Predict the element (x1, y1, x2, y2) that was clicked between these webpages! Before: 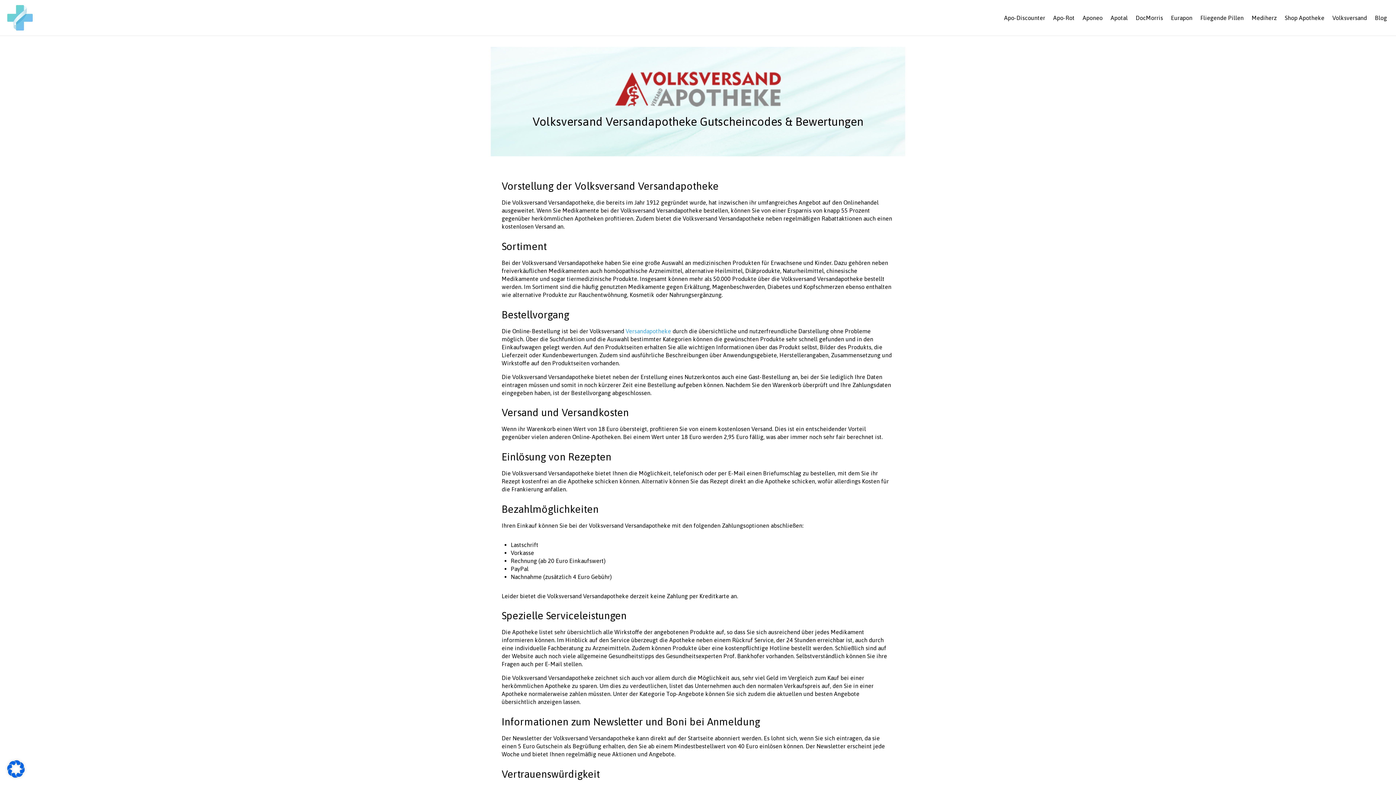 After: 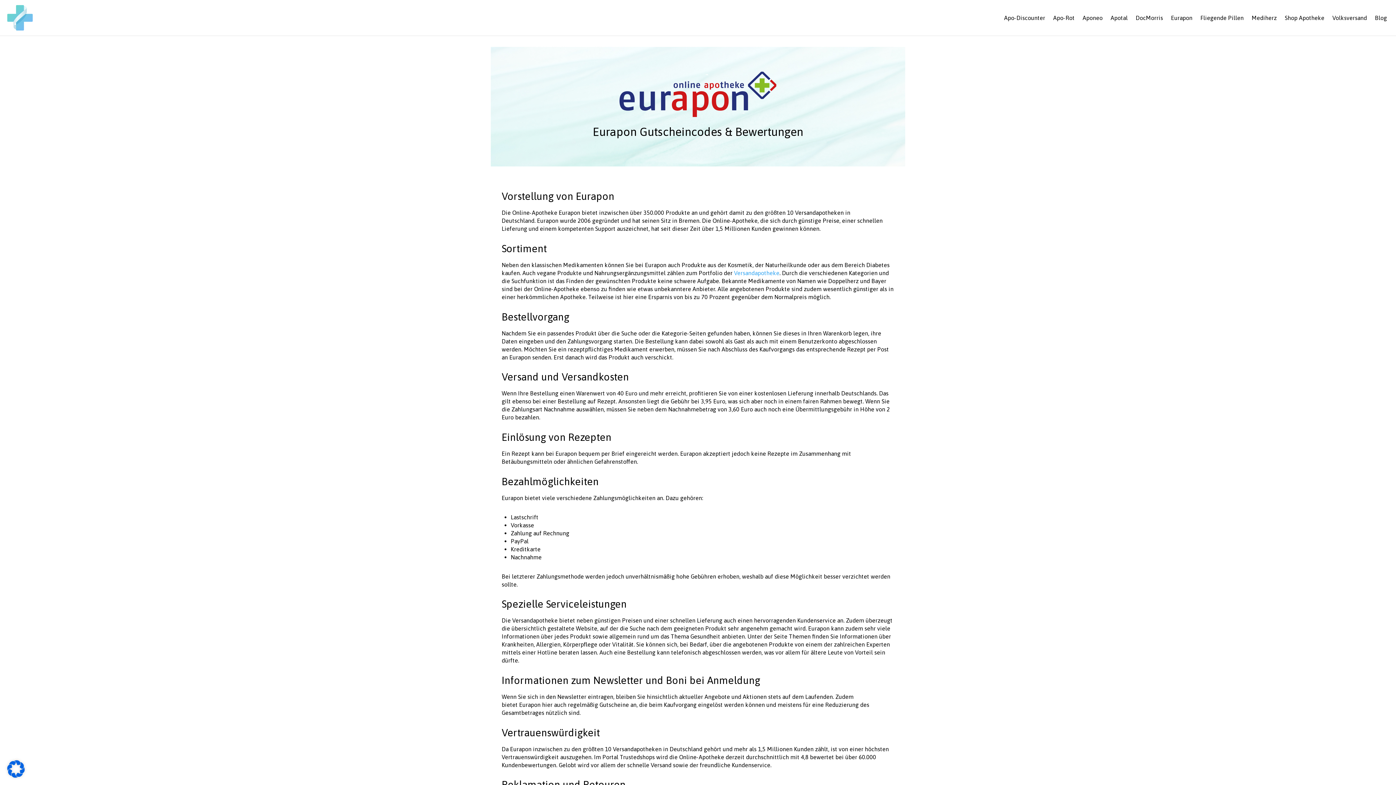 Action: bbox: (1171, 3, 1192, 32) label: Eurapon